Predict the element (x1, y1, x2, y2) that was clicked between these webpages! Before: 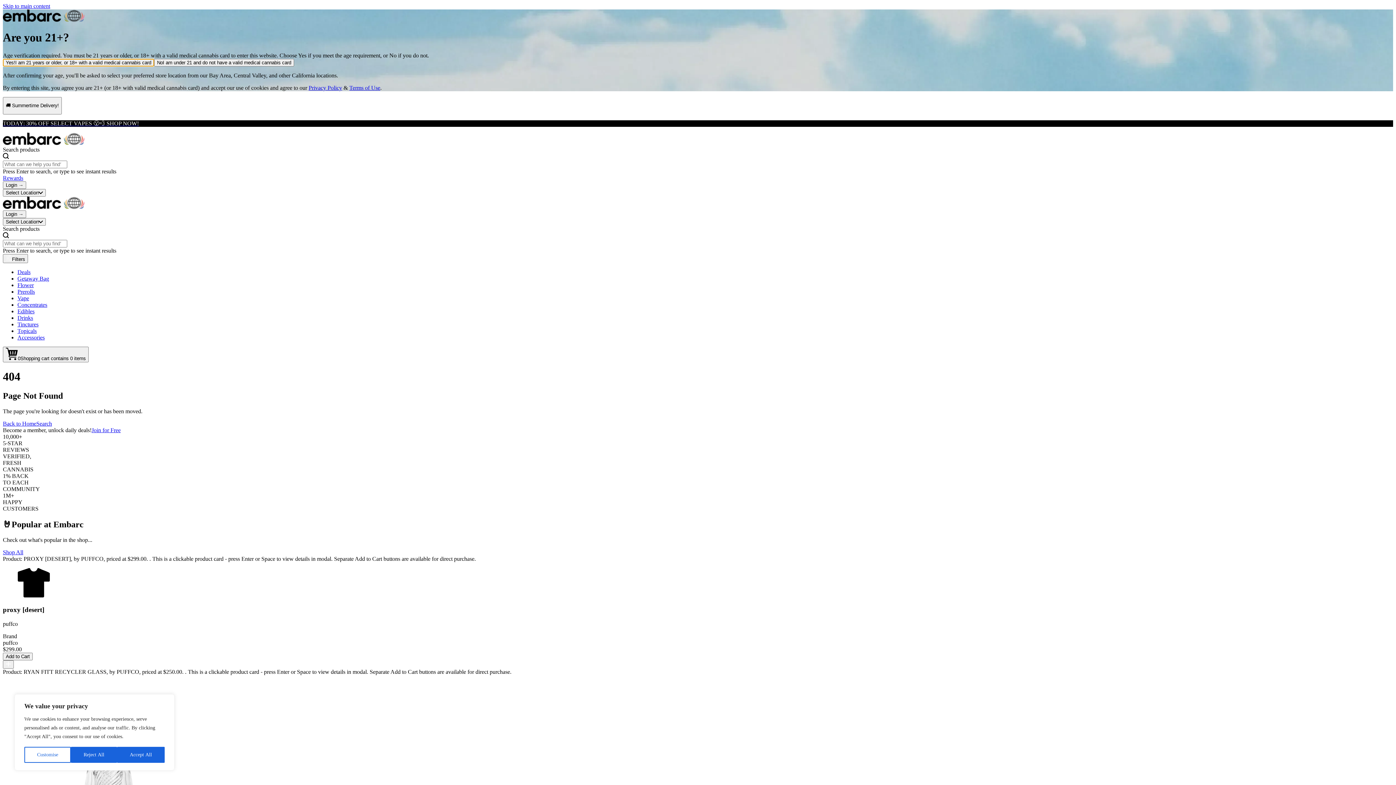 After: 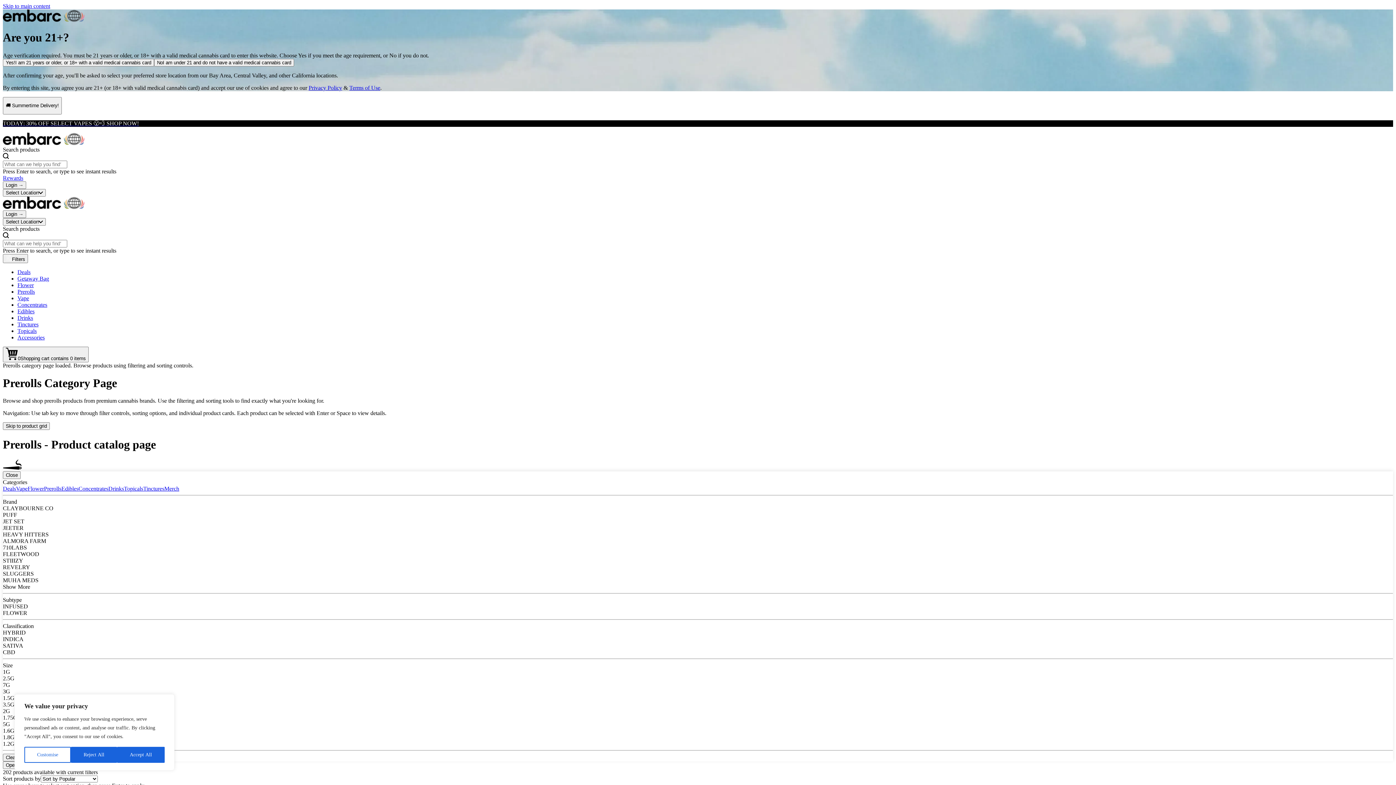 Action: bbox: (17, 288, 34, 294) label: Browse Prerolls products